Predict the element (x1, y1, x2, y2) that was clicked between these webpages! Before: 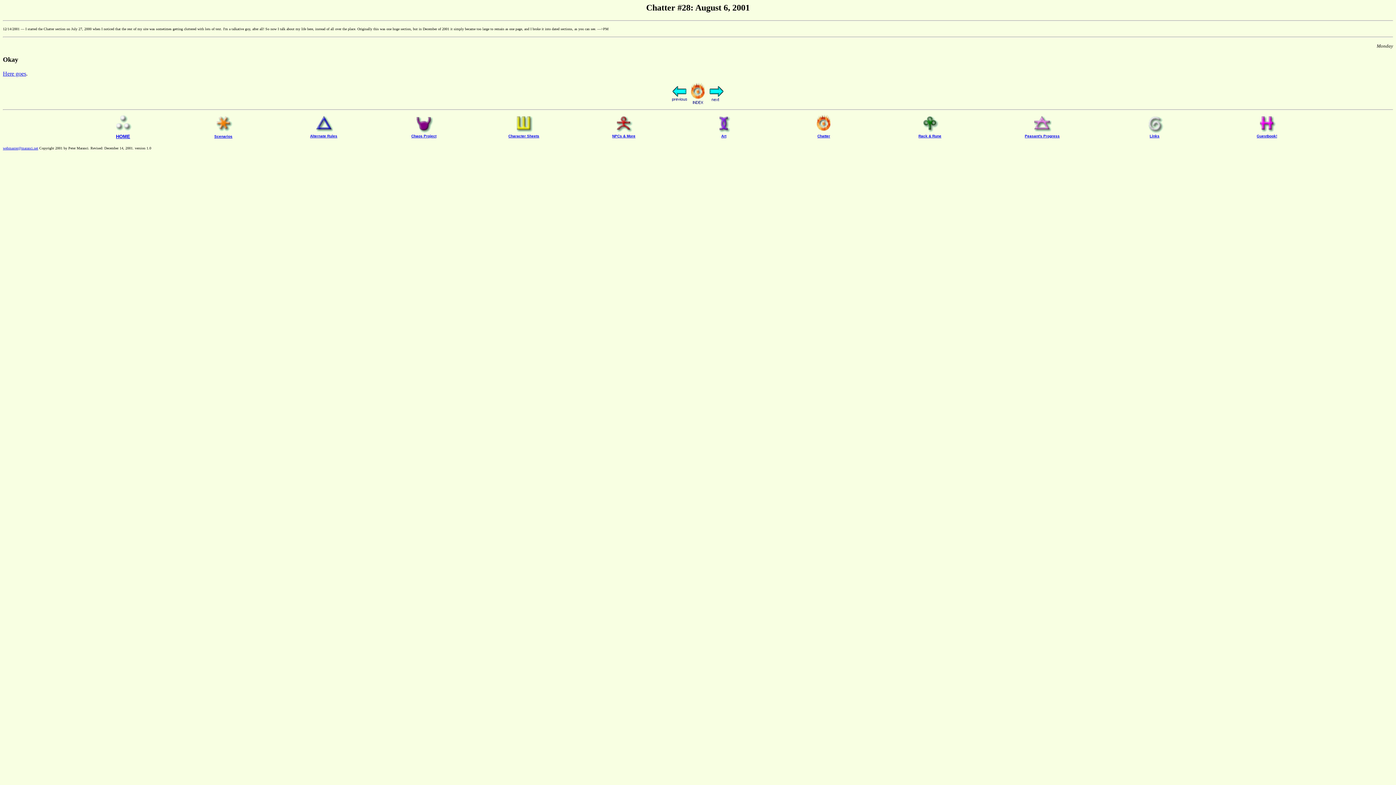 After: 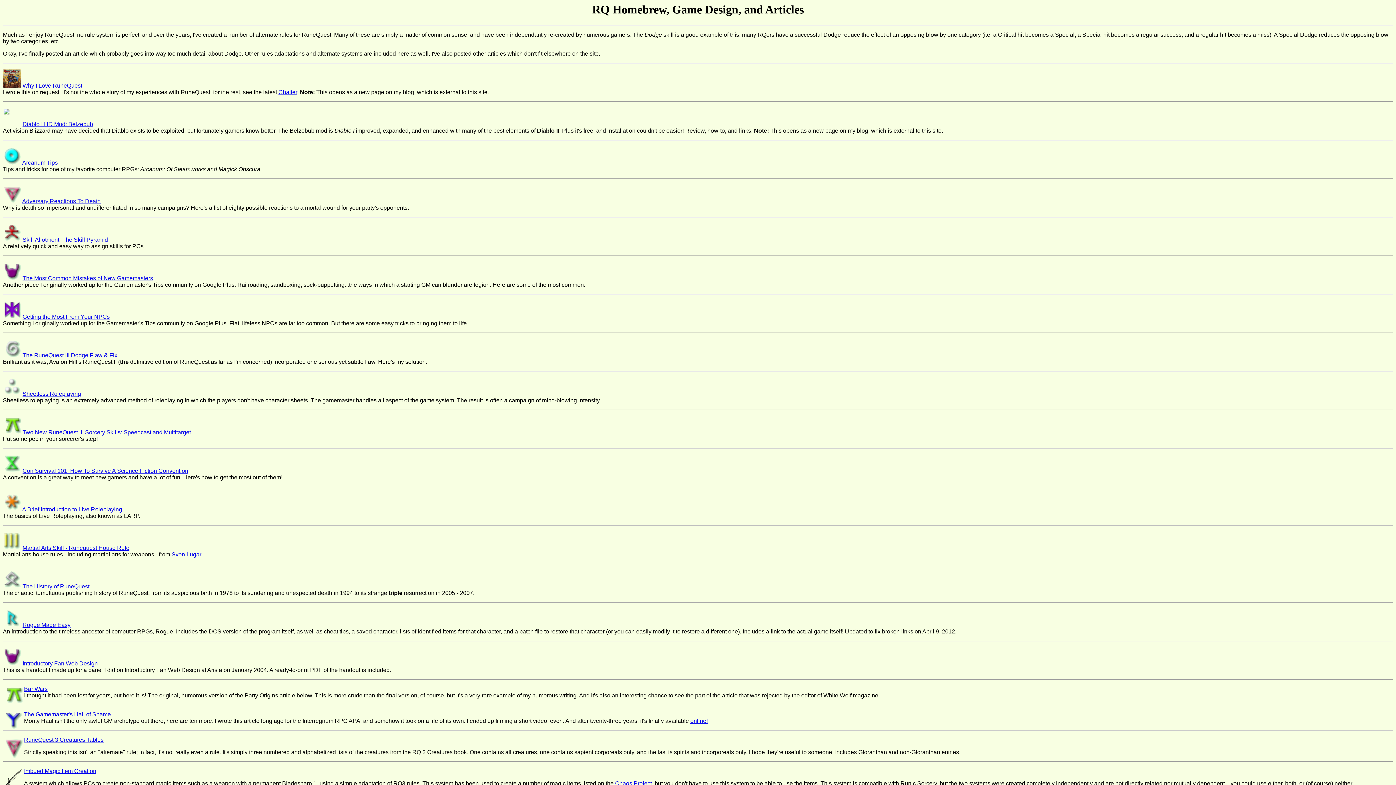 Action: bbox: (314, 128, 332, 134)